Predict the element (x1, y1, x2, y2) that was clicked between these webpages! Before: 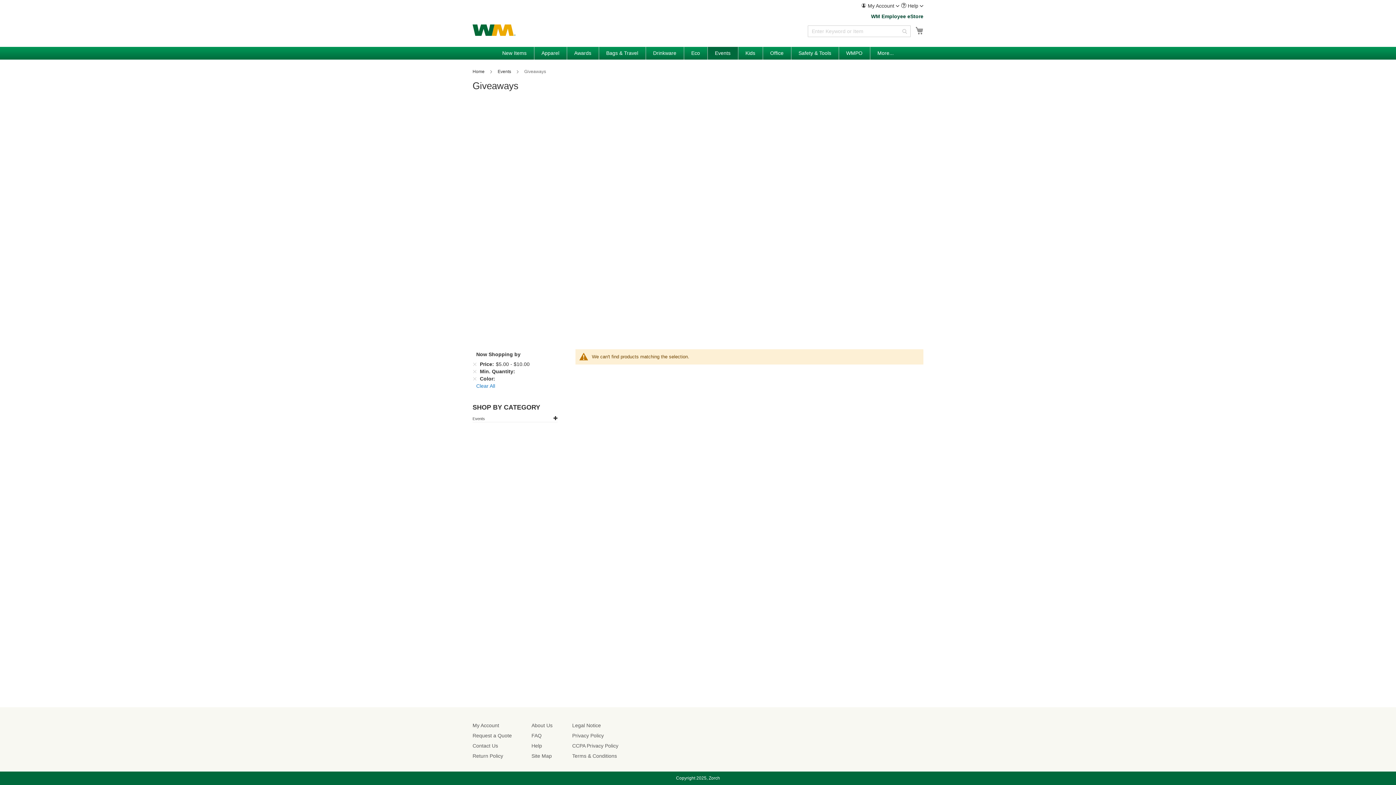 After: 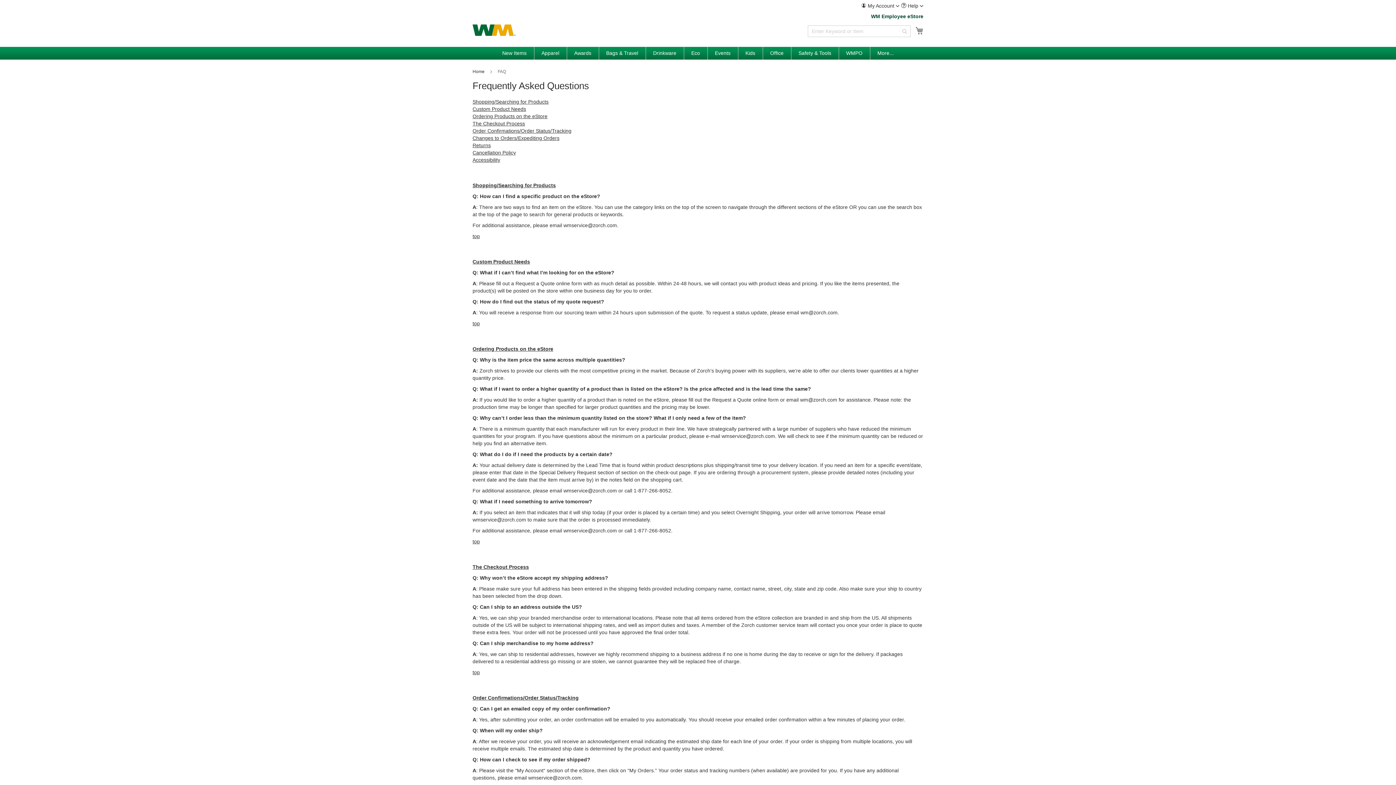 Action: bbox: (531, 729, 541, 742) label: FAQ